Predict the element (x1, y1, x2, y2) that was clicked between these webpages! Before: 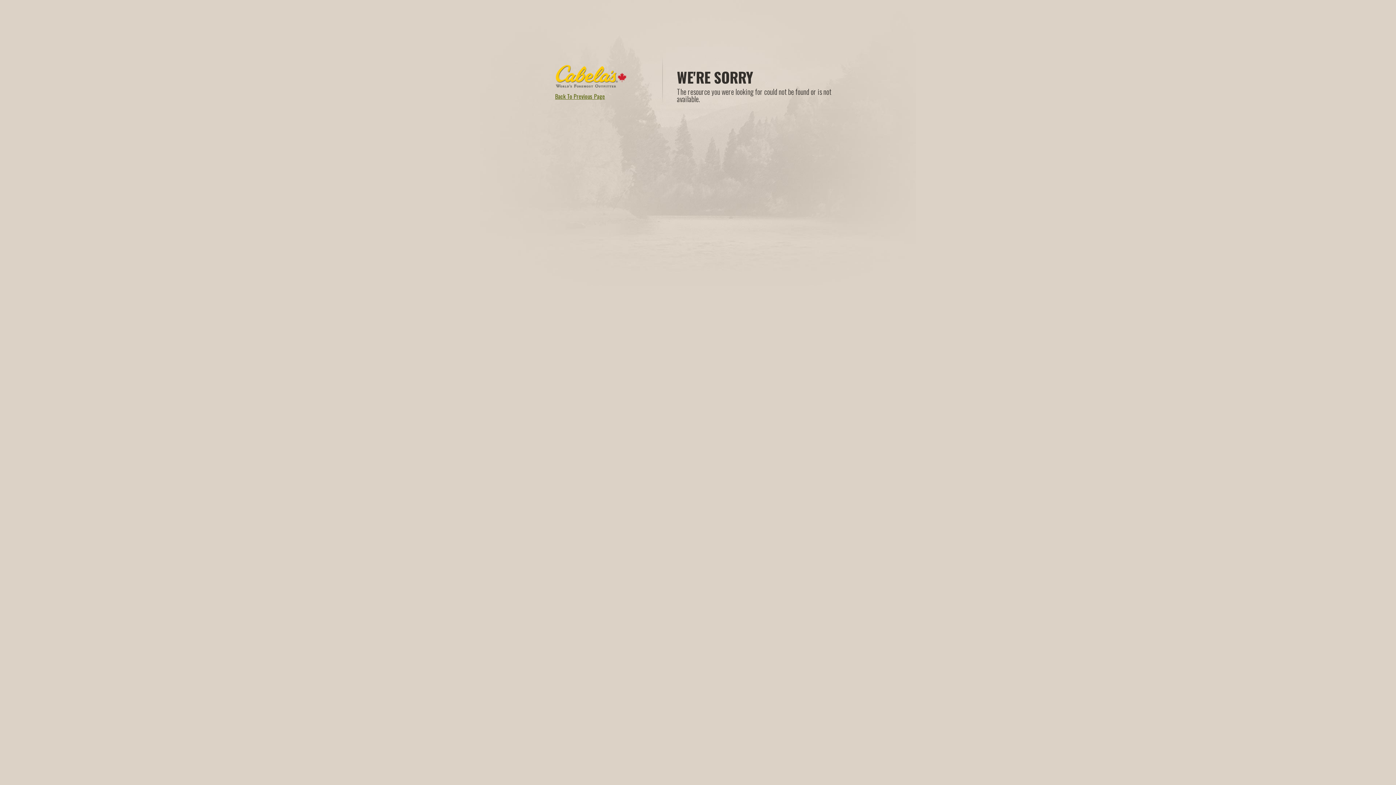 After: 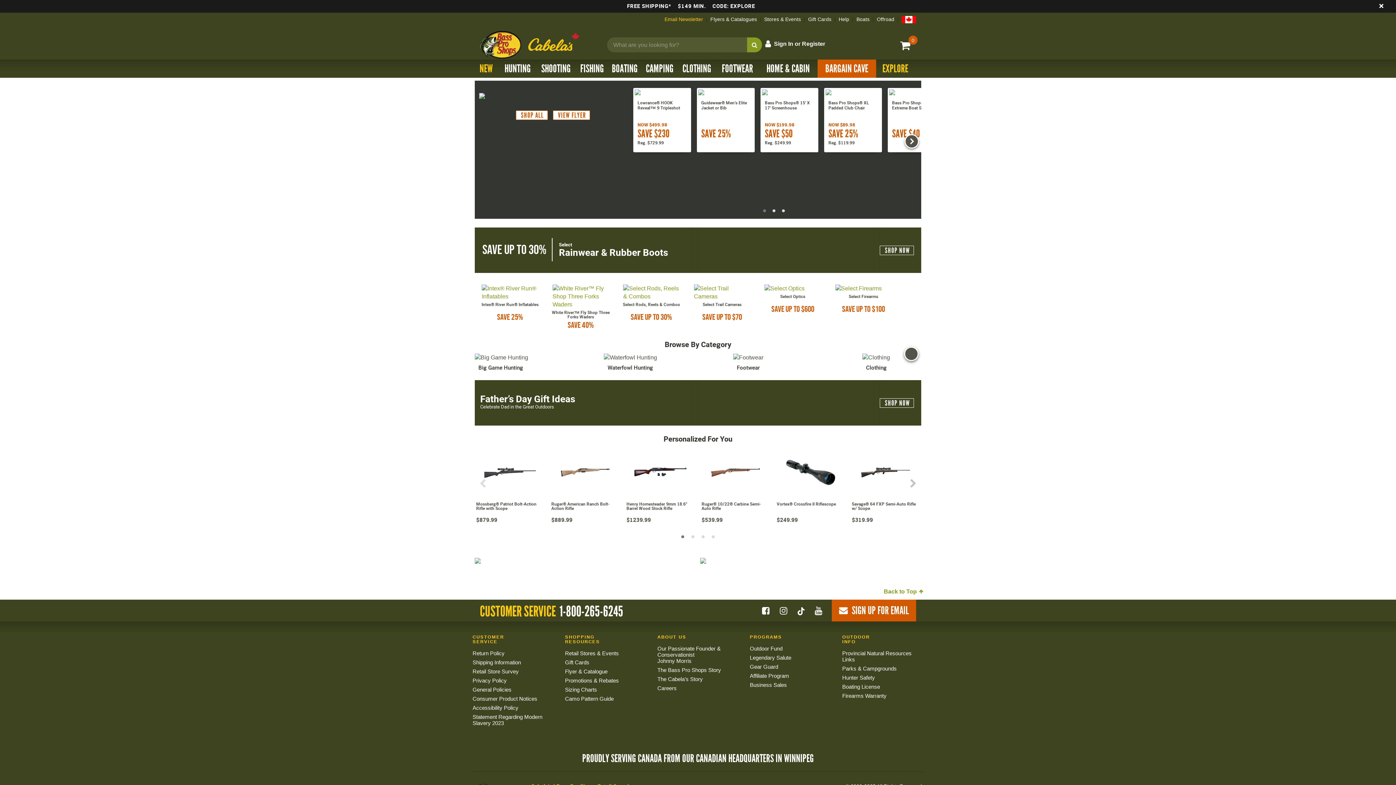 Action: bbox: (555, 85, 628, 93)